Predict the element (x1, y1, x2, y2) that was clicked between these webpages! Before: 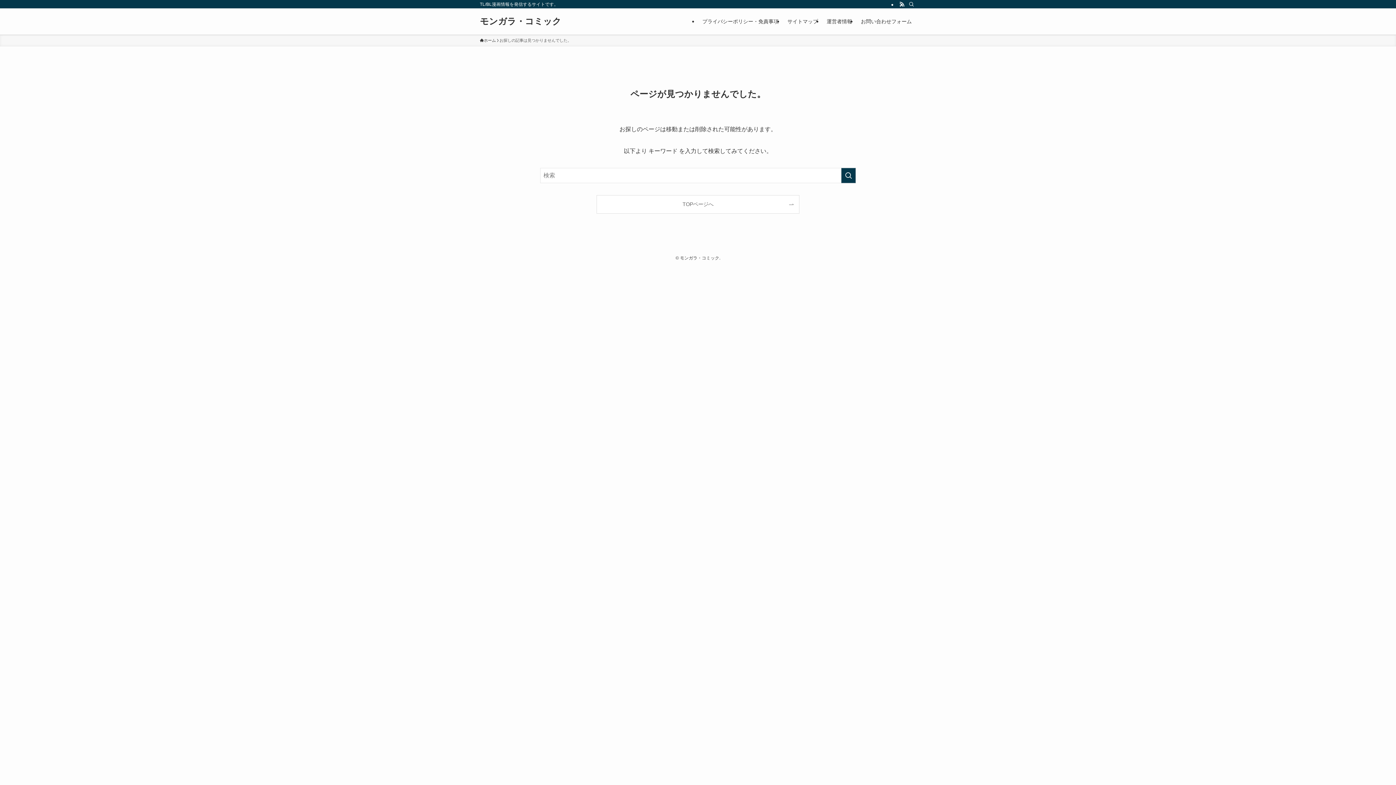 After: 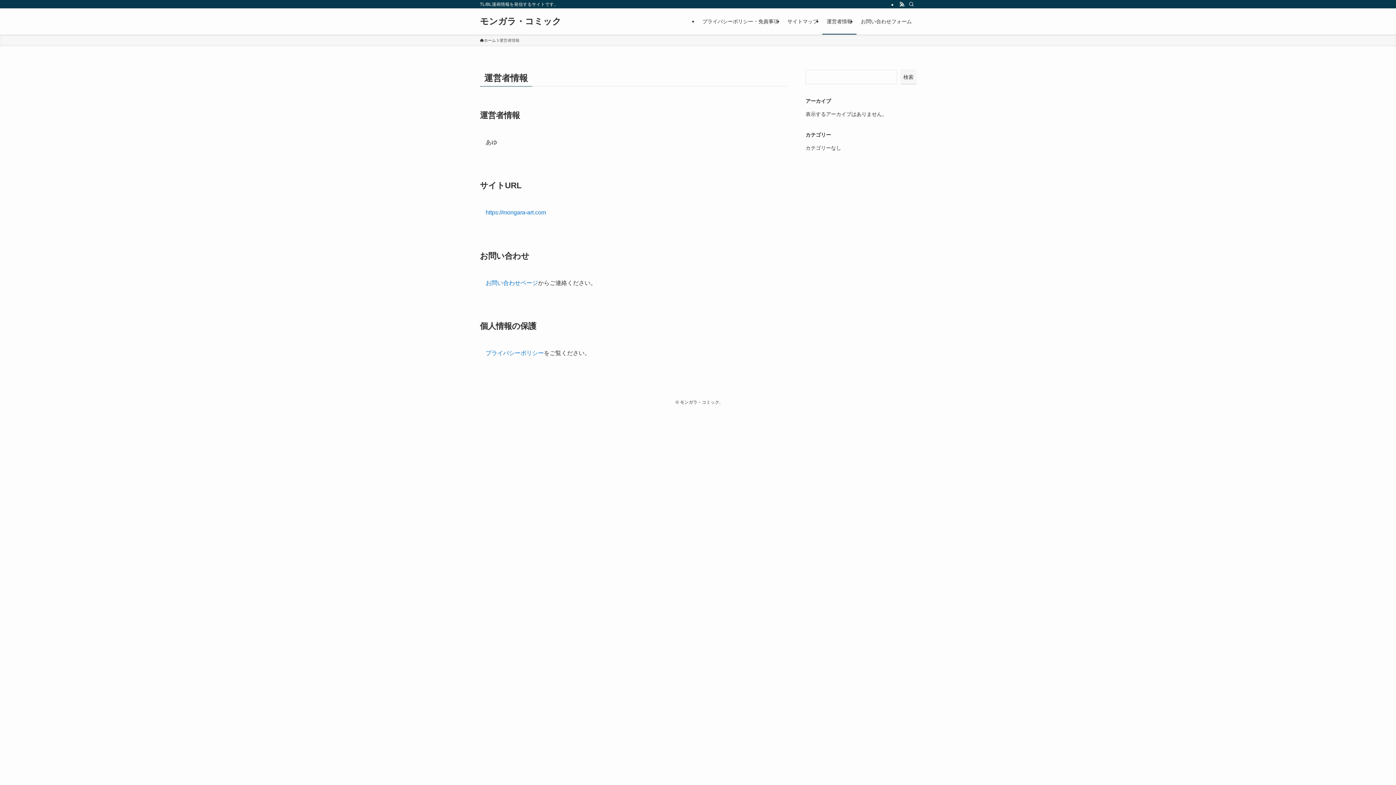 Action: label: 運営者情報 bbox: (822, 8, 856, 34)